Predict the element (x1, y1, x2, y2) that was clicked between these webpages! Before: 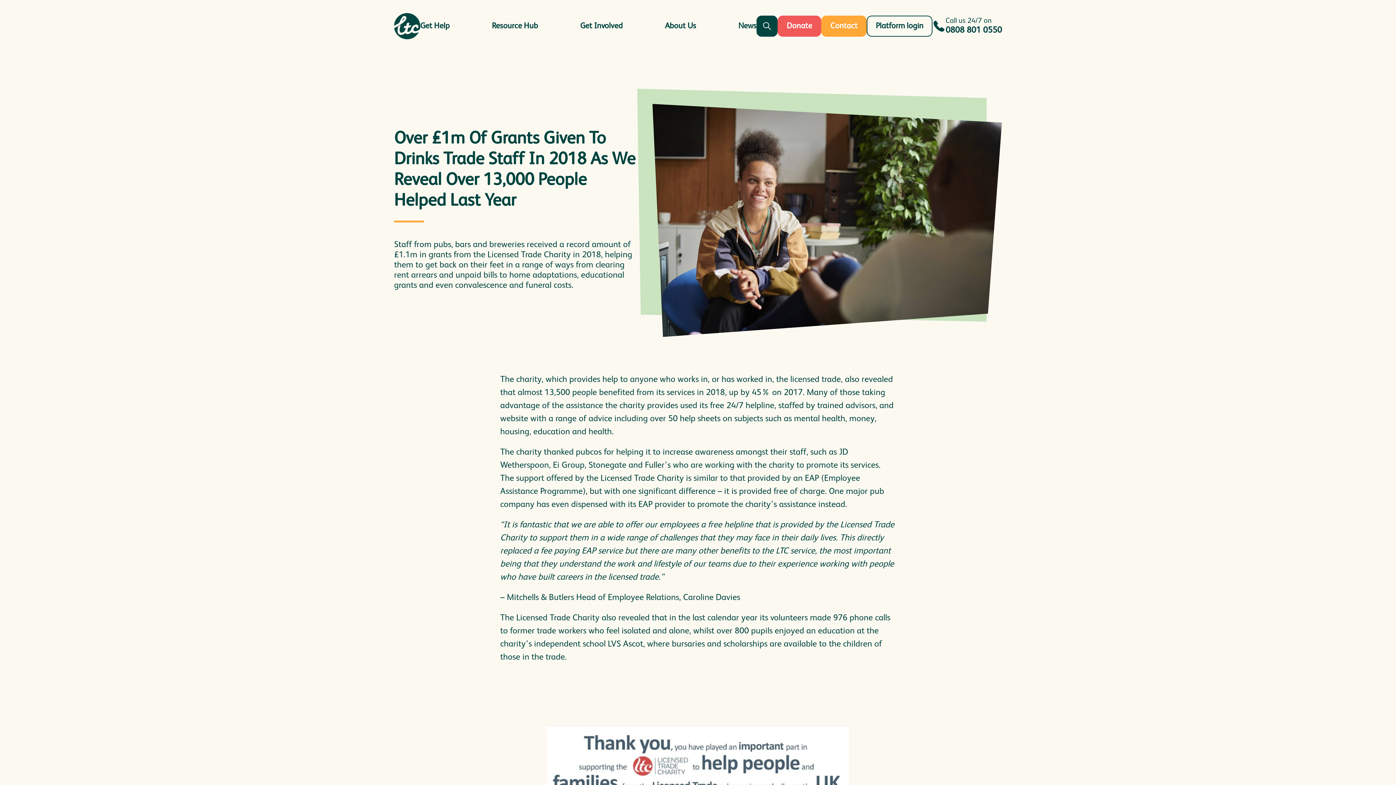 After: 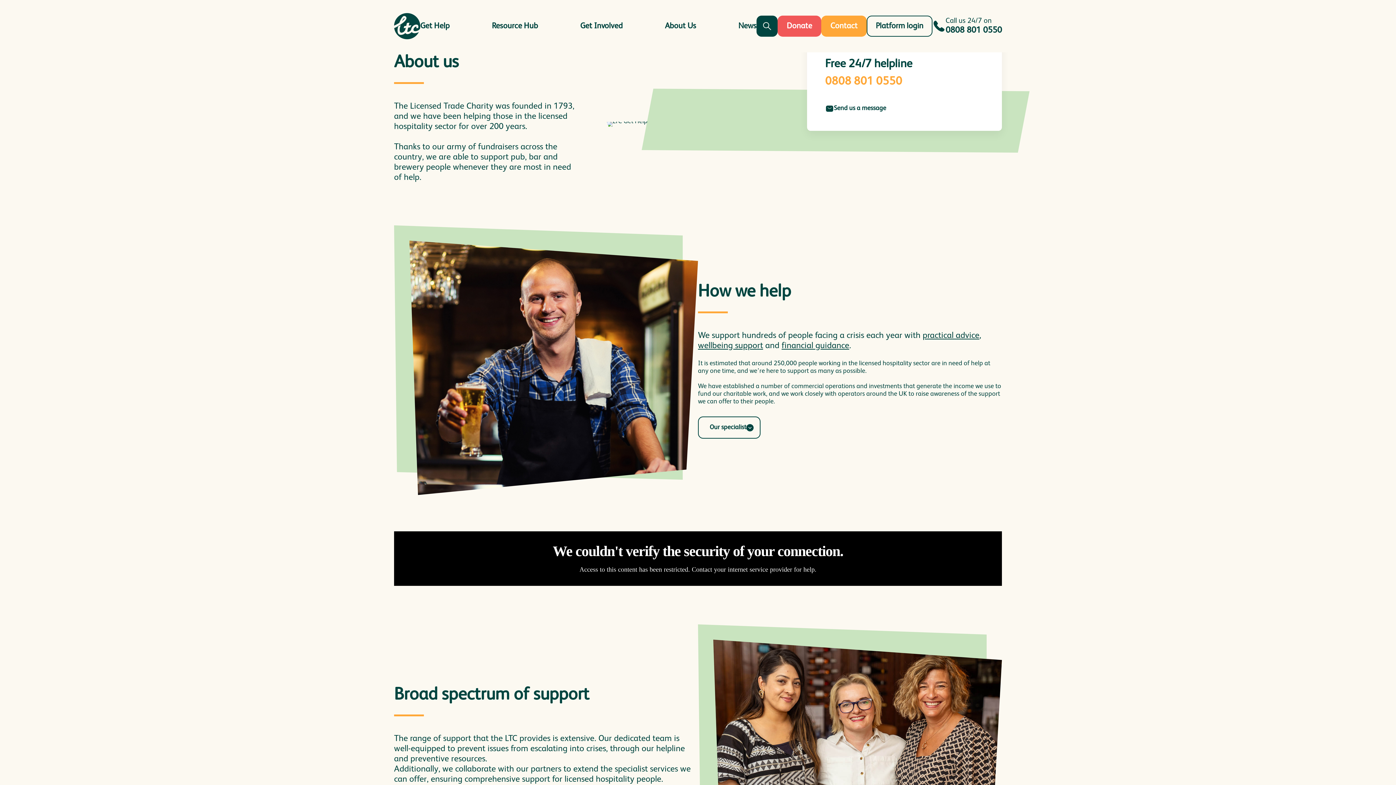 Action: label: About Us bbox: (665, 22, 696, 30)